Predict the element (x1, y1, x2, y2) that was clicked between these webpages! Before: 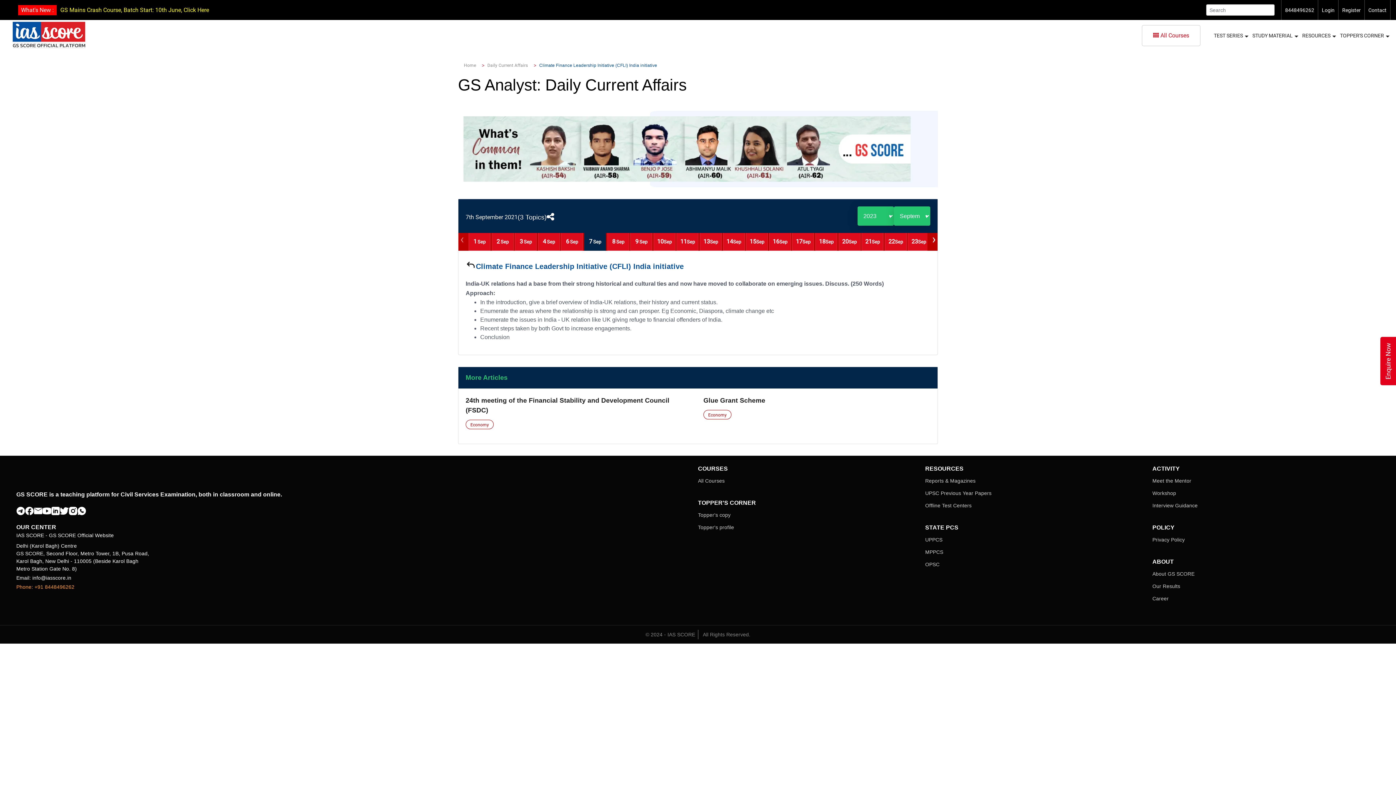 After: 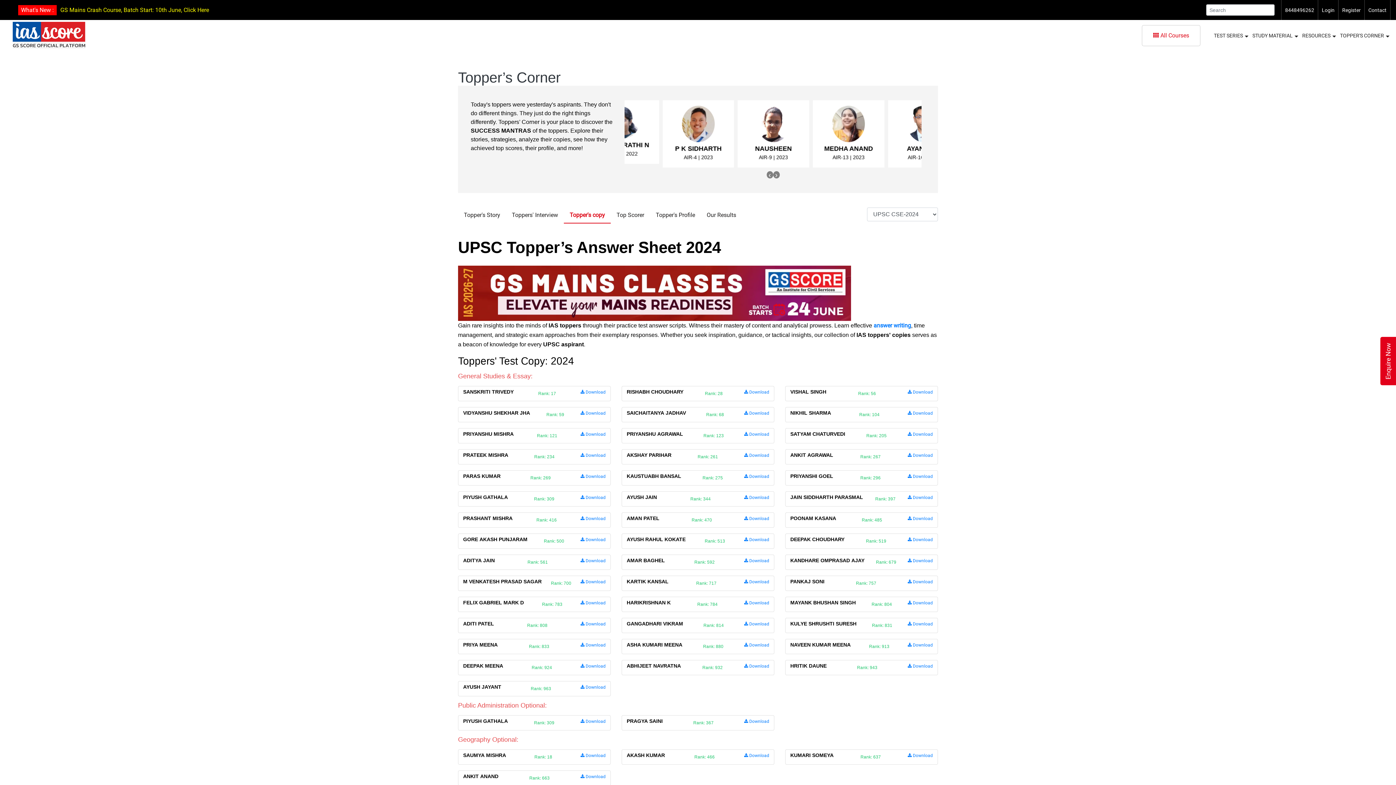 Action: bbox: (698, 512, 730, 518) label: Topper's copy